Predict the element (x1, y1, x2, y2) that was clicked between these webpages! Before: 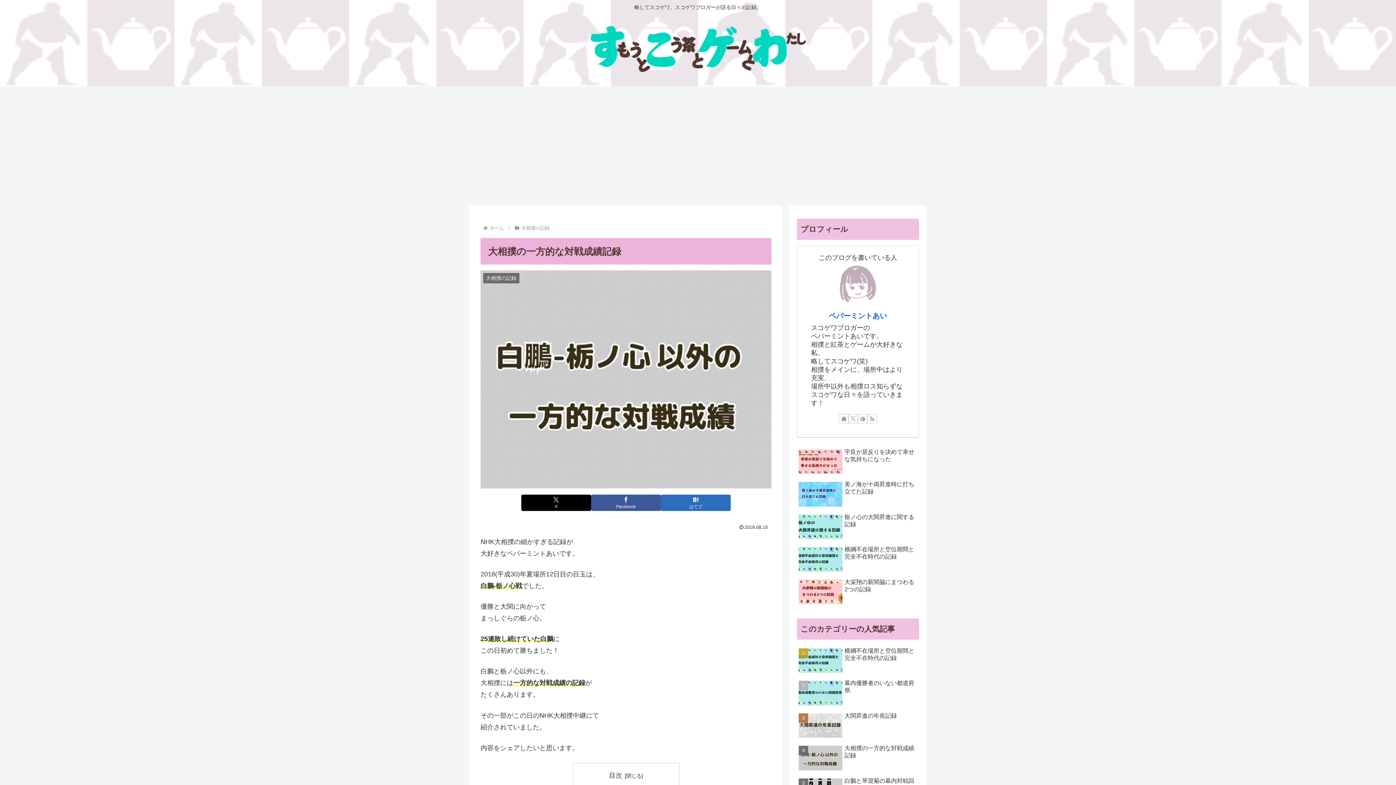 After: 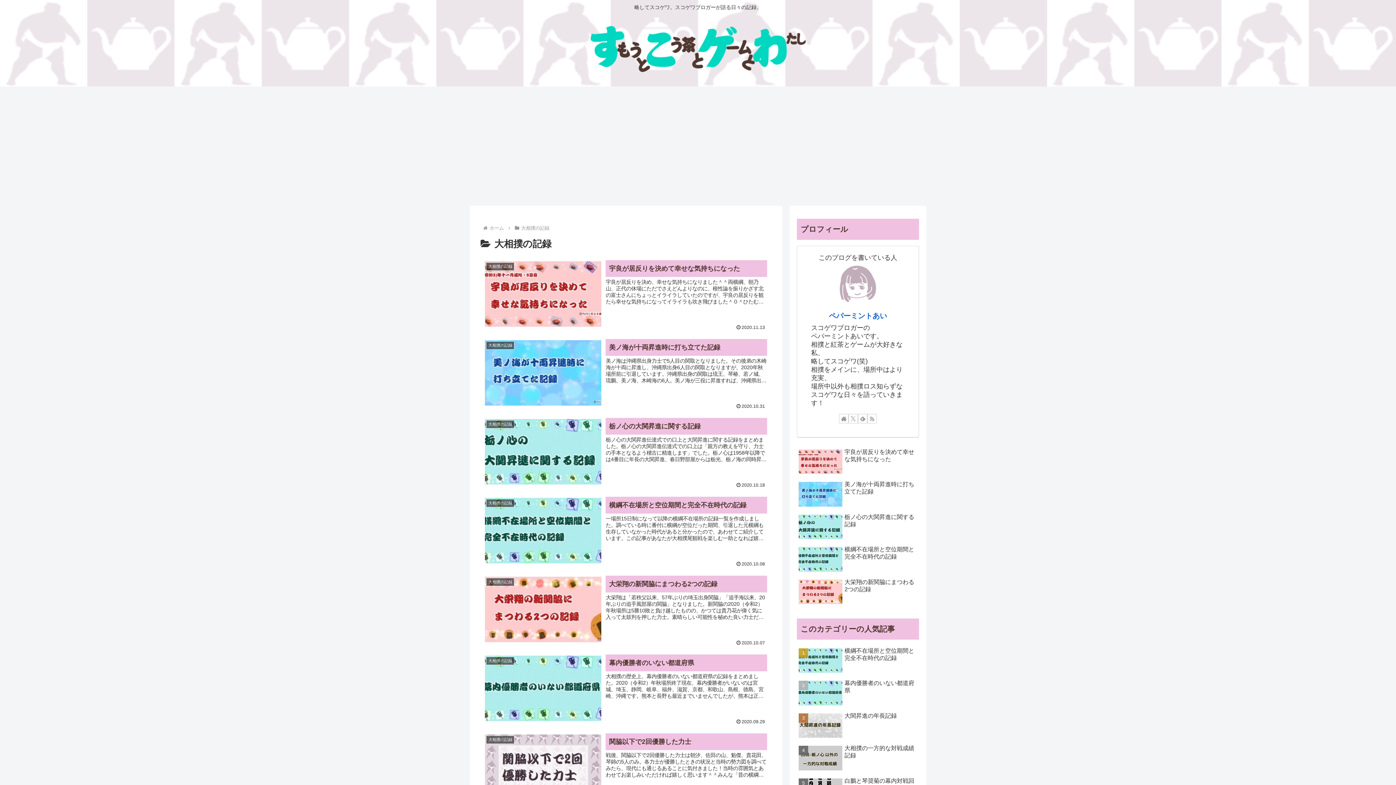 Action: label: 大相撲の記録 bbox: (520, 225, 550, 230)